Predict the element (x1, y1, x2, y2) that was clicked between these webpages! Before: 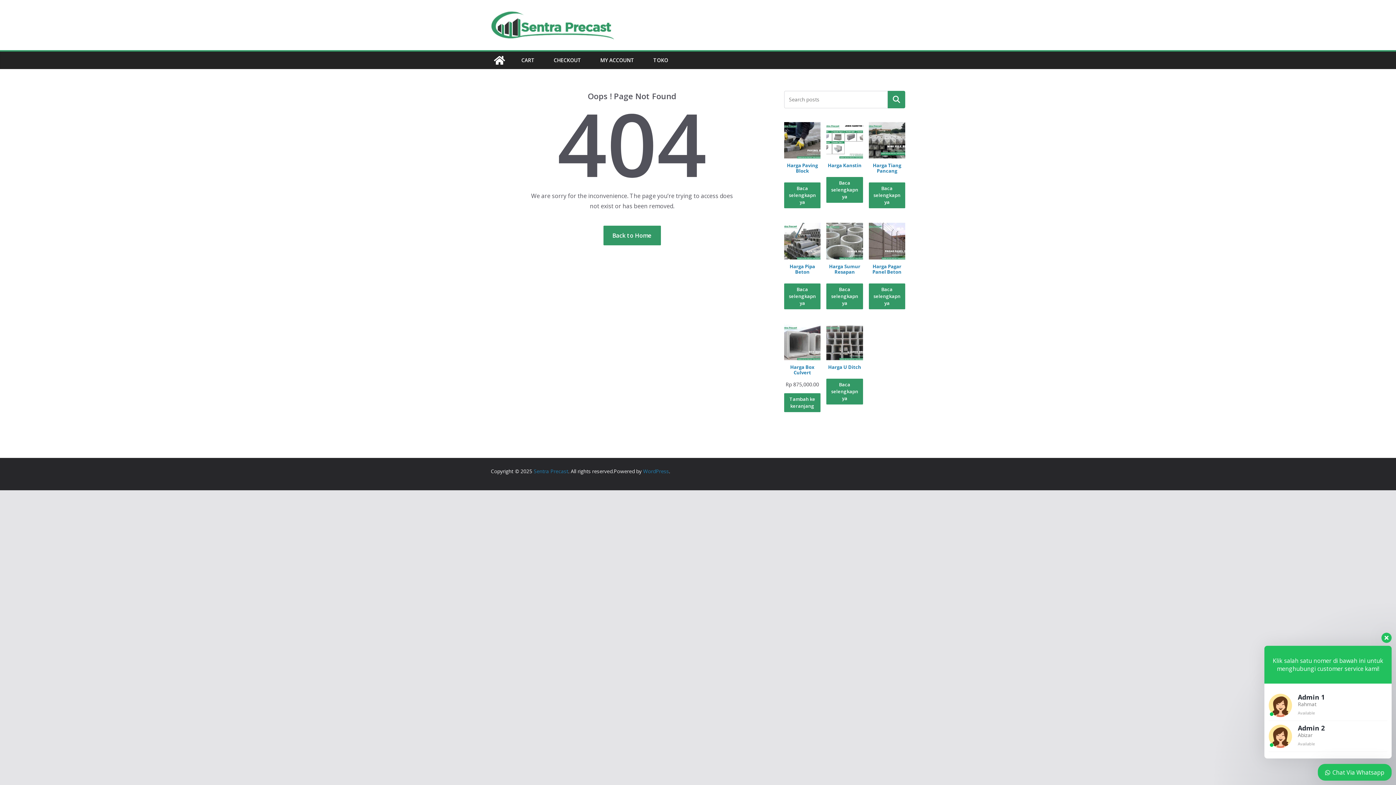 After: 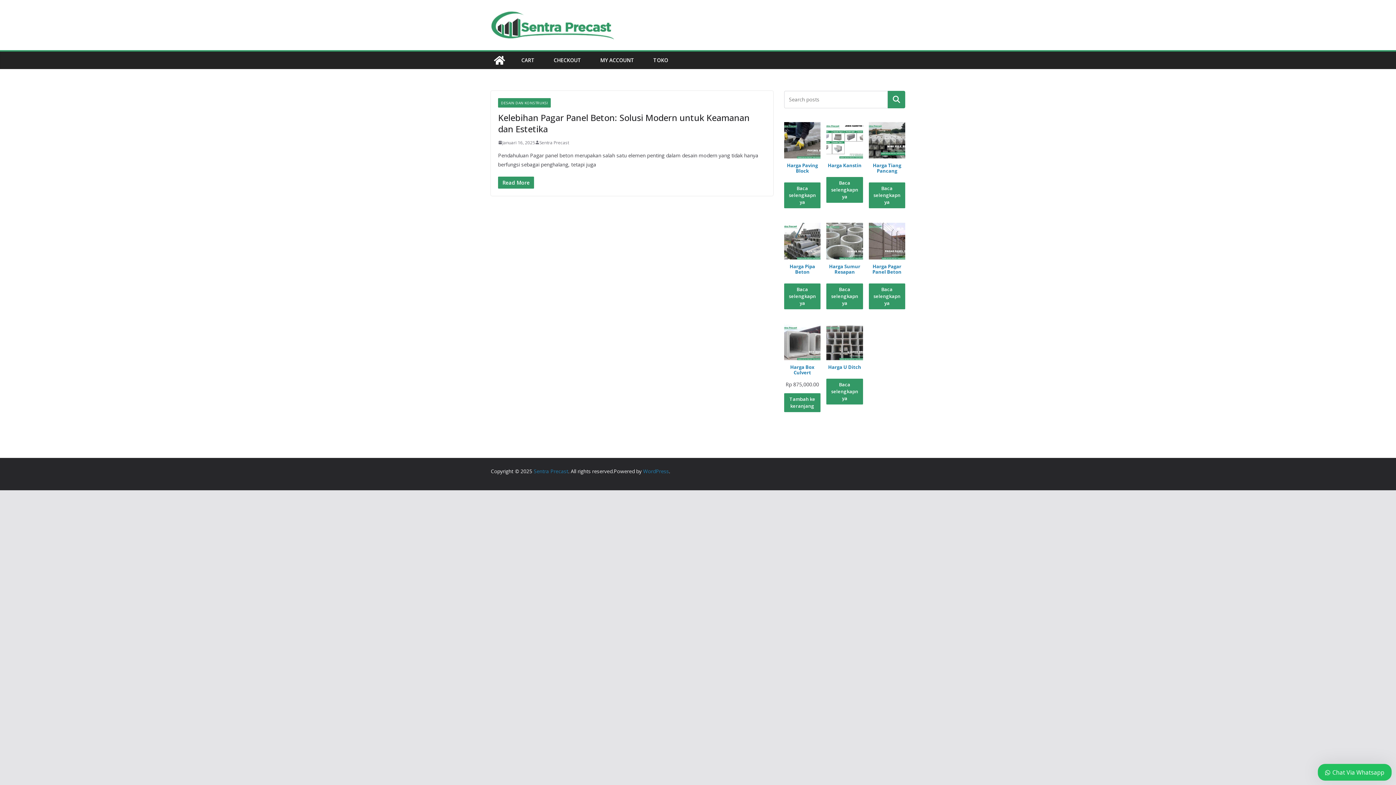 Action: label: Sentra Precast bbox: (533, 467, 568, 474)